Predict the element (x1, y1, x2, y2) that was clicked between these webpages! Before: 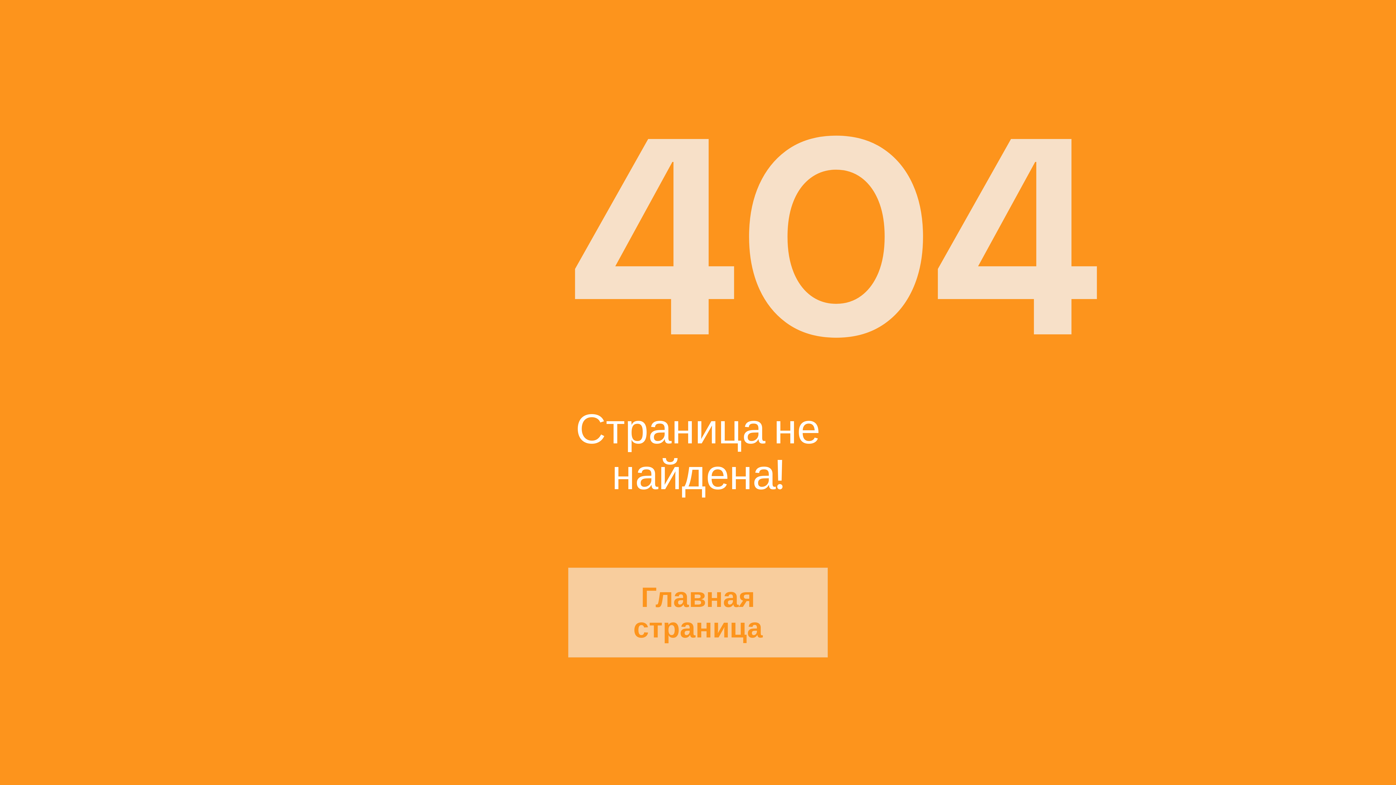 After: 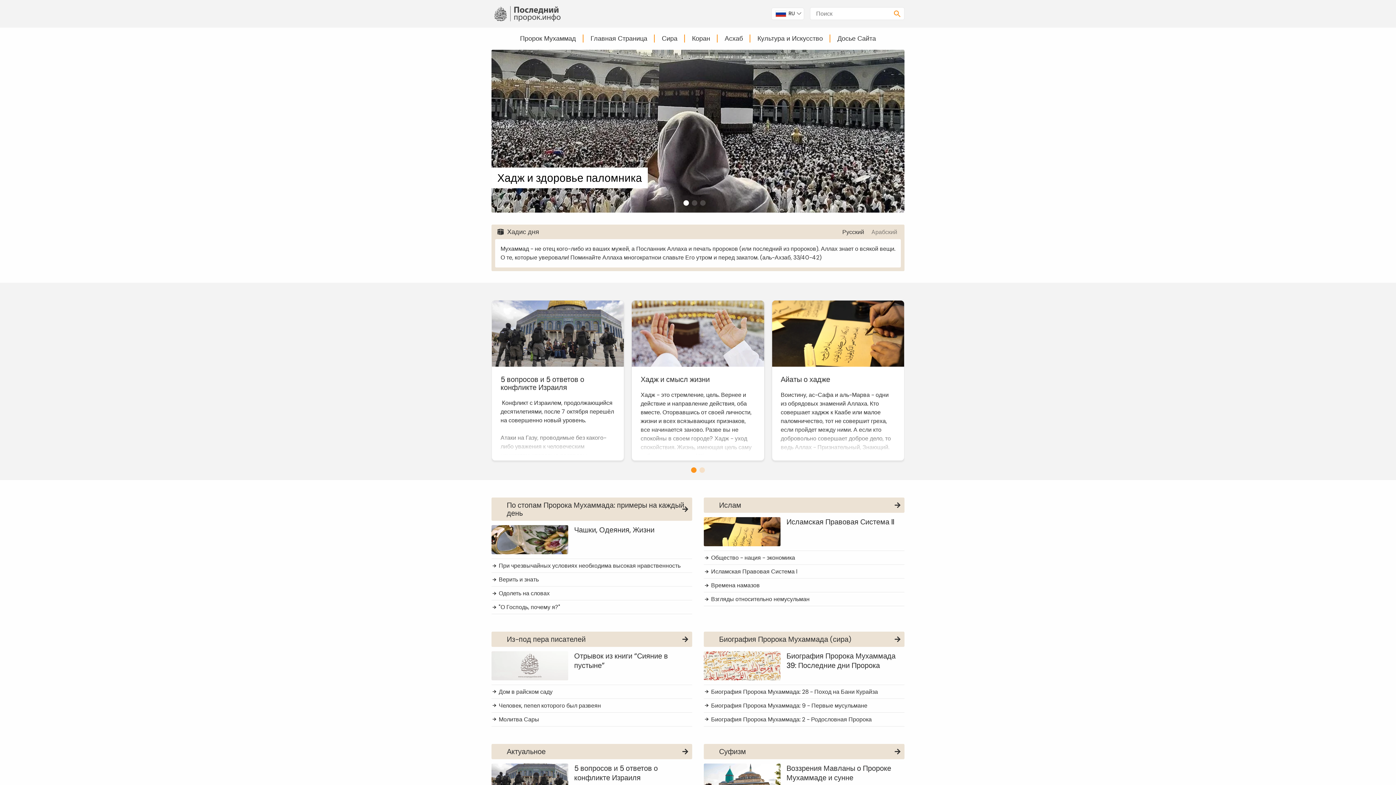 Action: bbox: (568, 568, 828, 657) label: Главная страница